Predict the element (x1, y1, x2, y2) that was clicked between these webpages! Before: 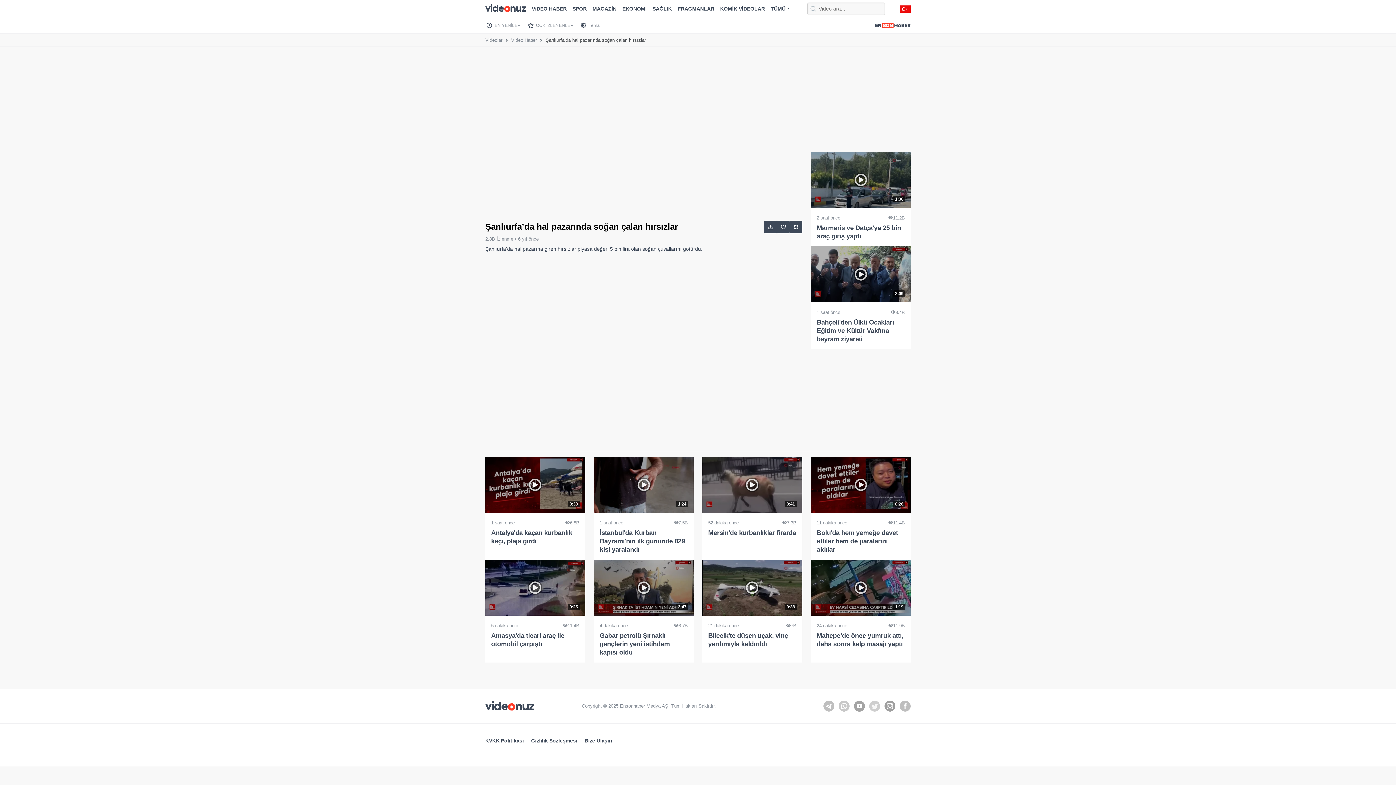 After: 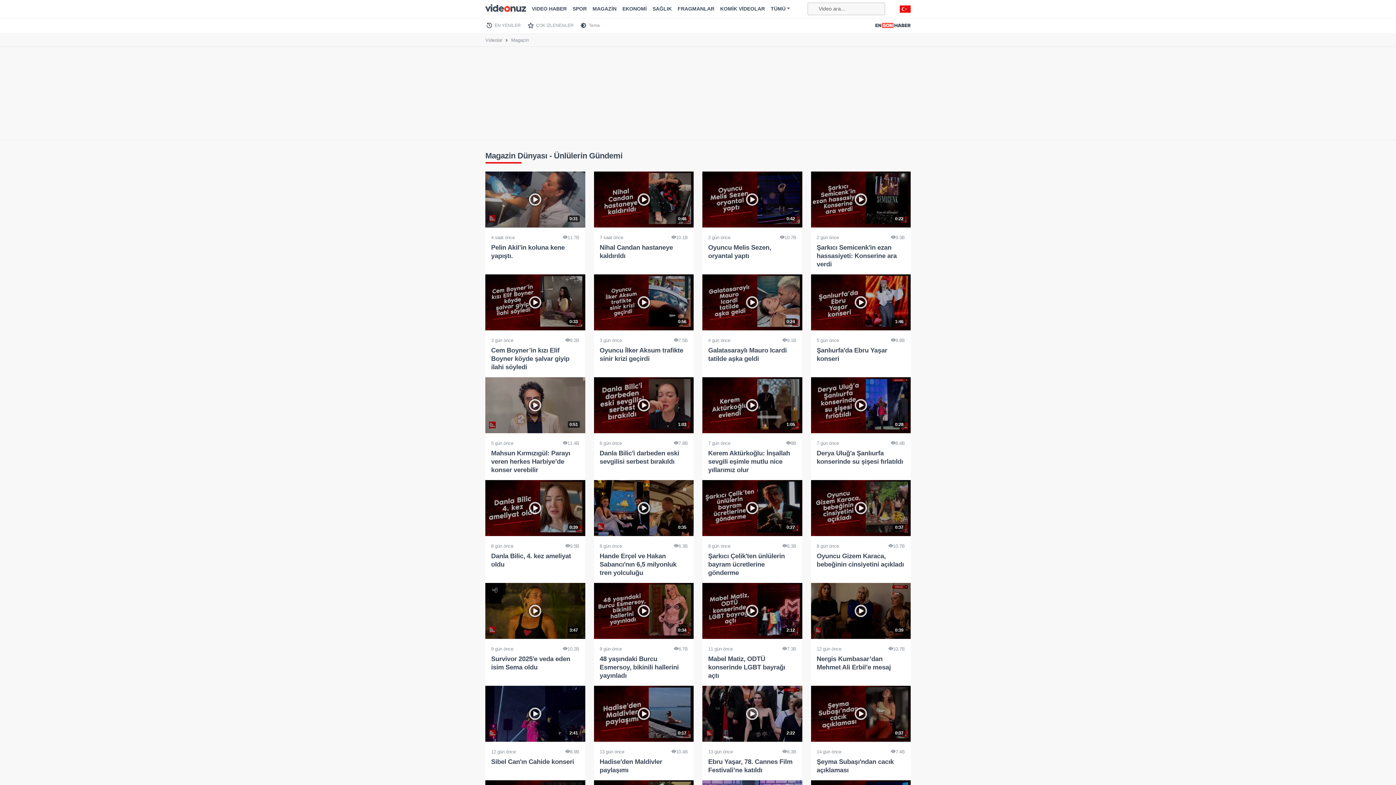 Action: label: MAGAZİN bbox: (589, 3, 619, 14)